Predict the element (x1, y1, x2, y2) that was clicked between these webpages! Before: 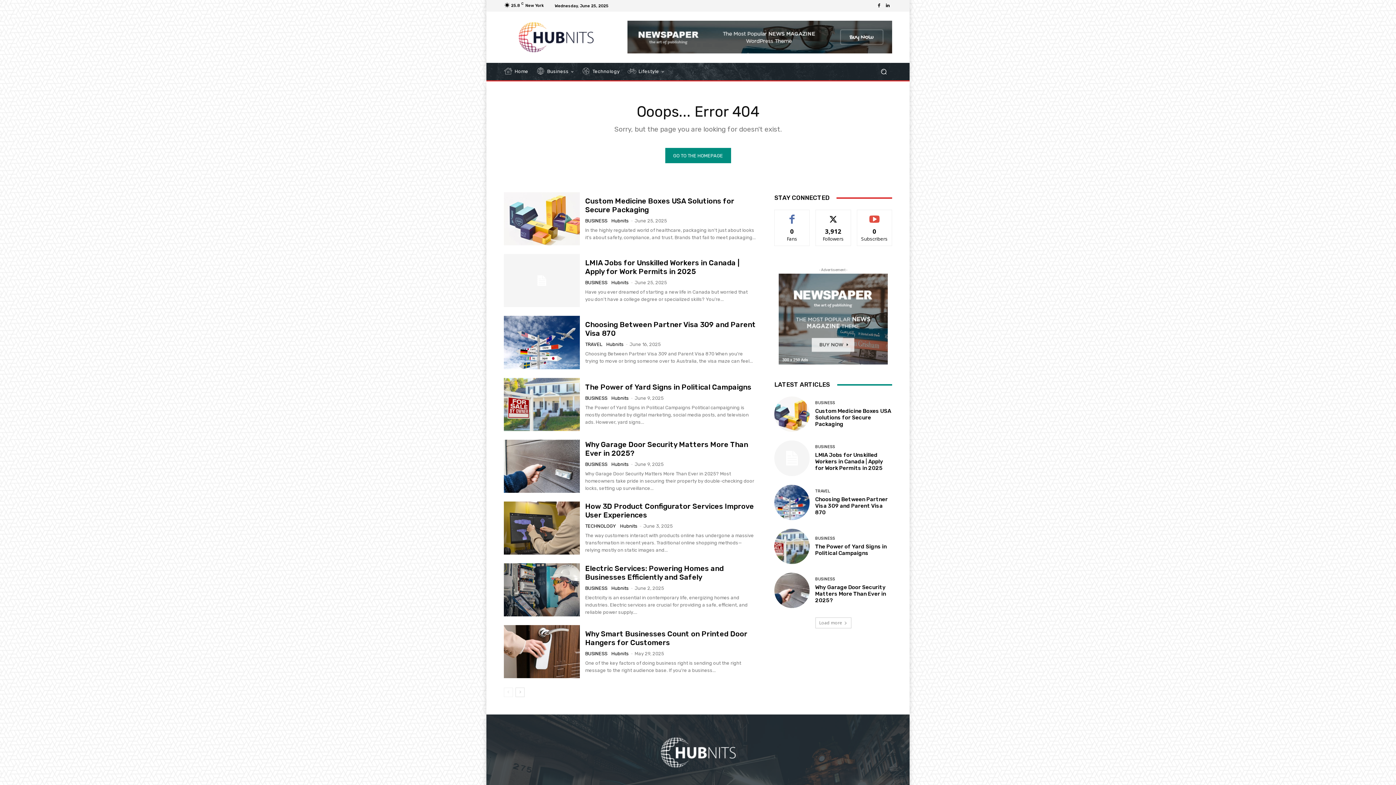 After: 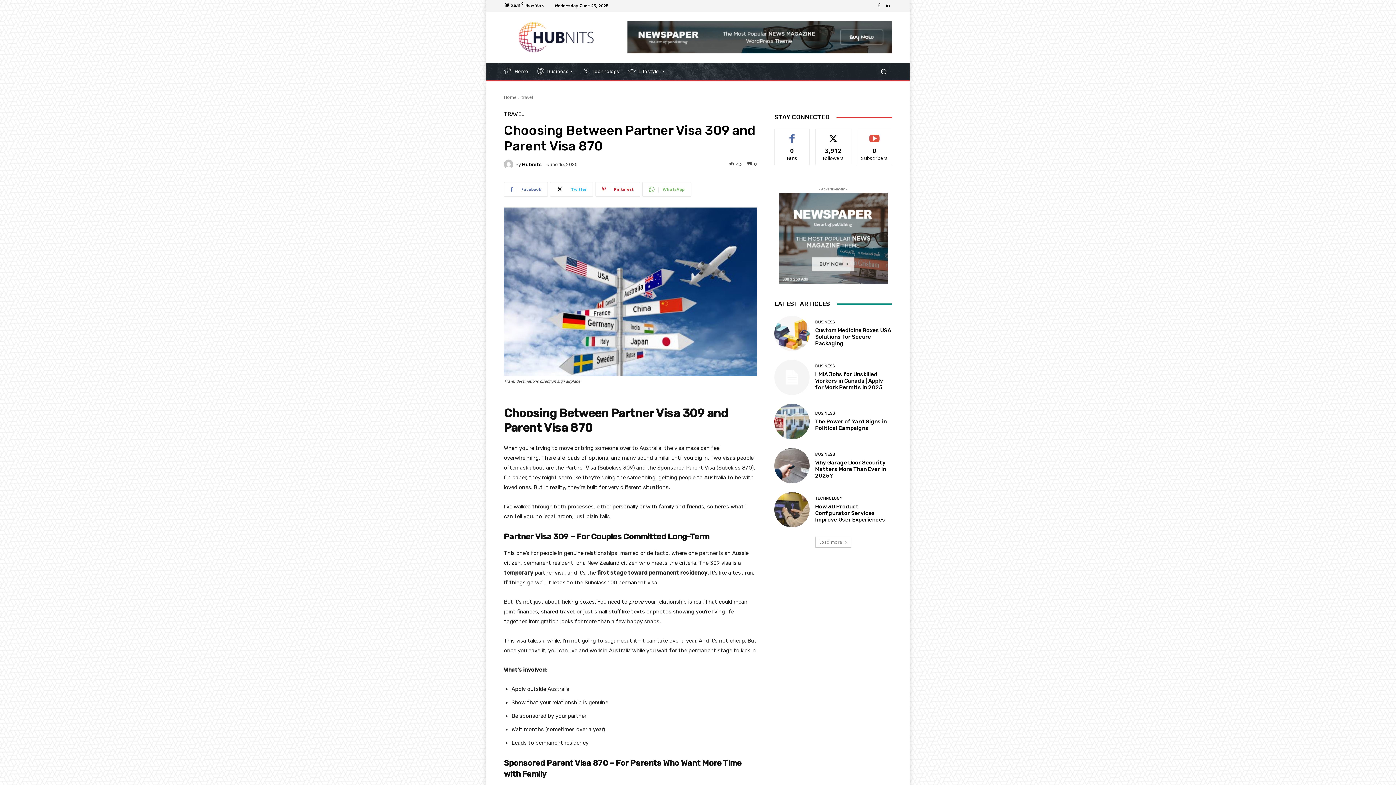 Action: bbox: (504, 316, 579, 369)